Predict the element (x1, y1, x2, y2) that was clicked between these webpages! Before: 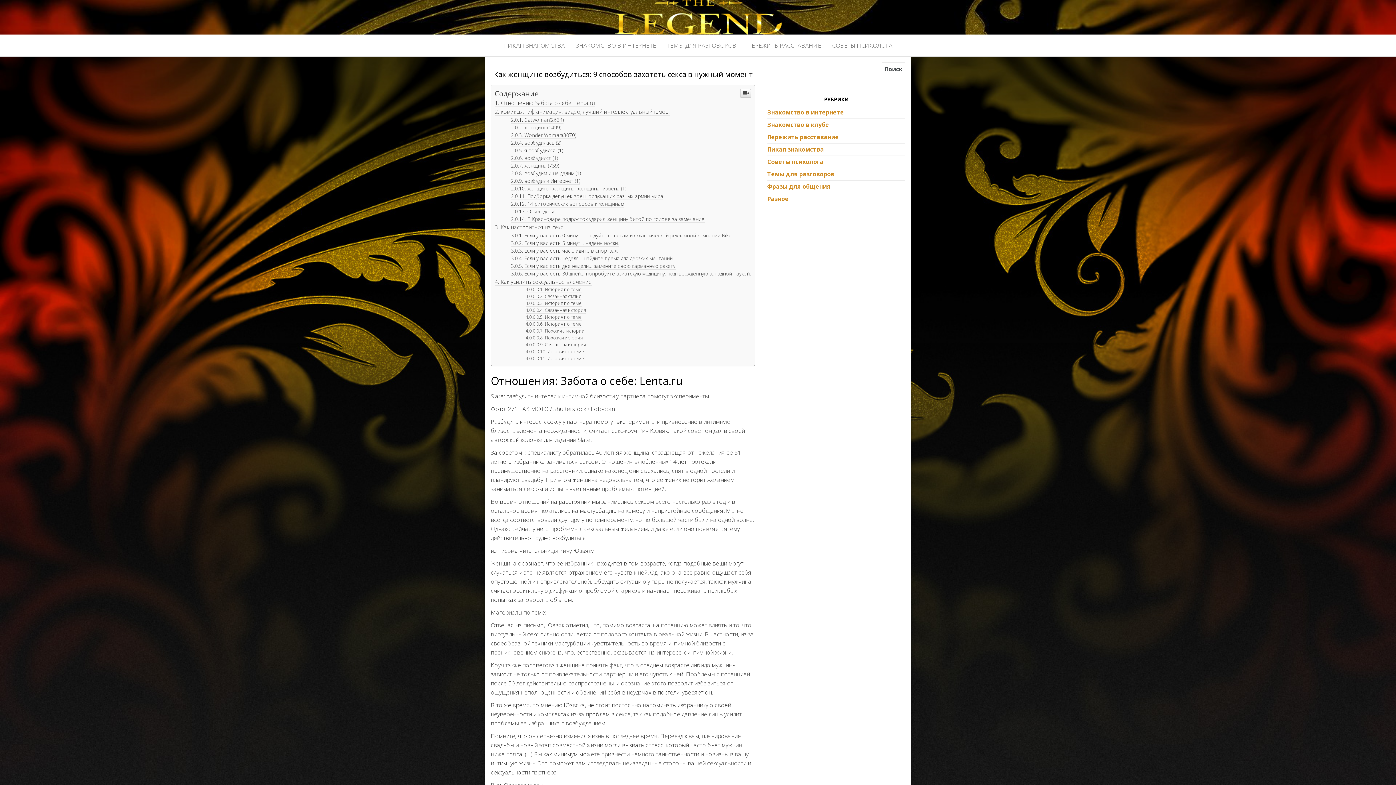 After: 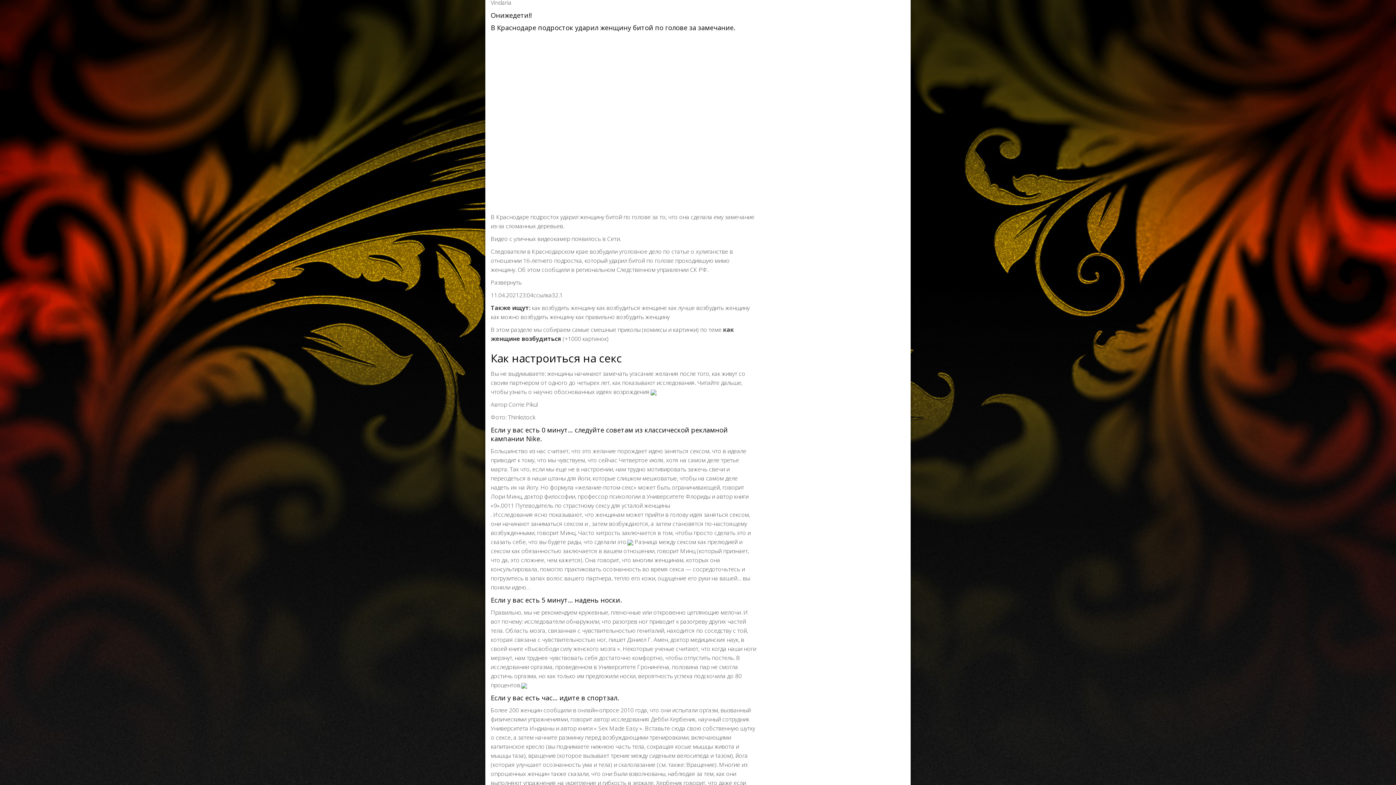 Action: bbox: (511, 608, 556, 615) label: Онижедети!!